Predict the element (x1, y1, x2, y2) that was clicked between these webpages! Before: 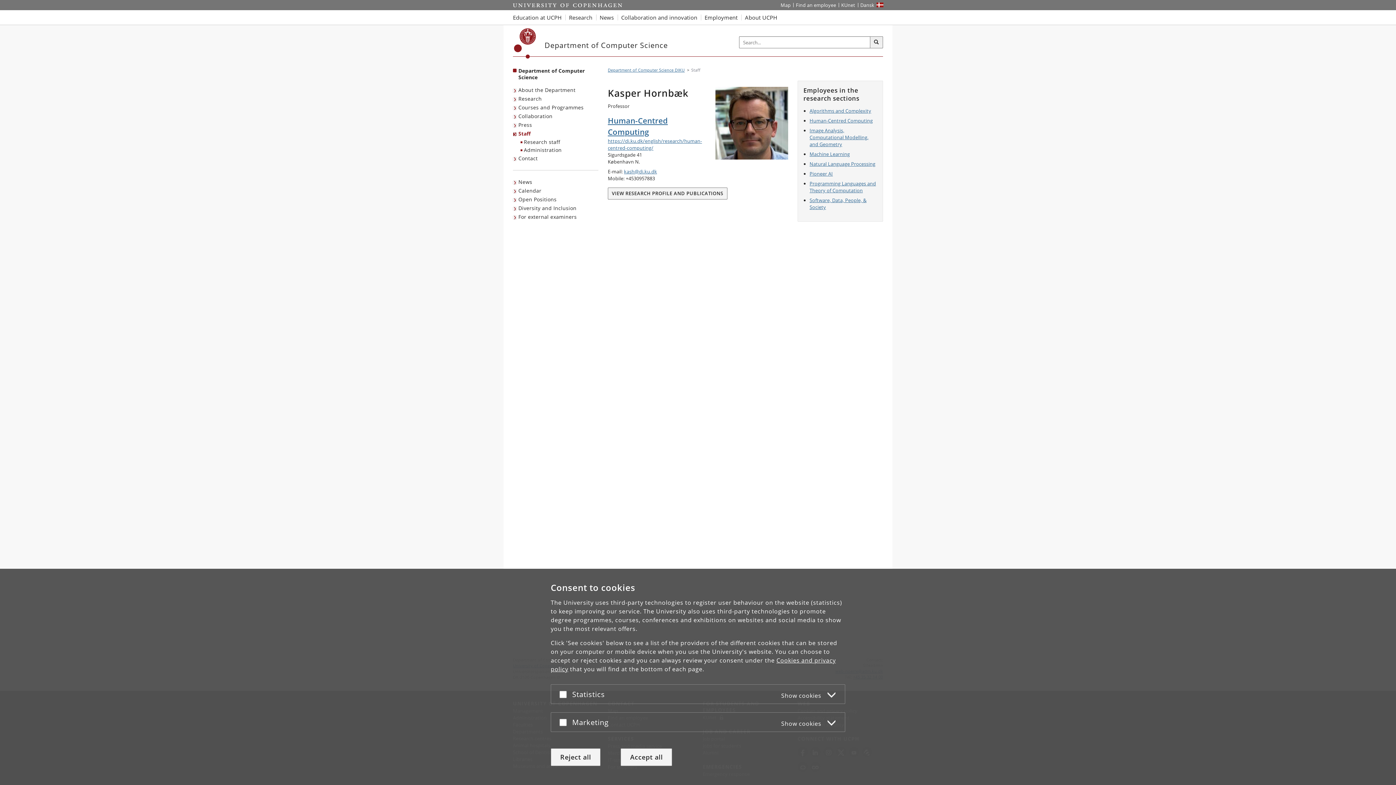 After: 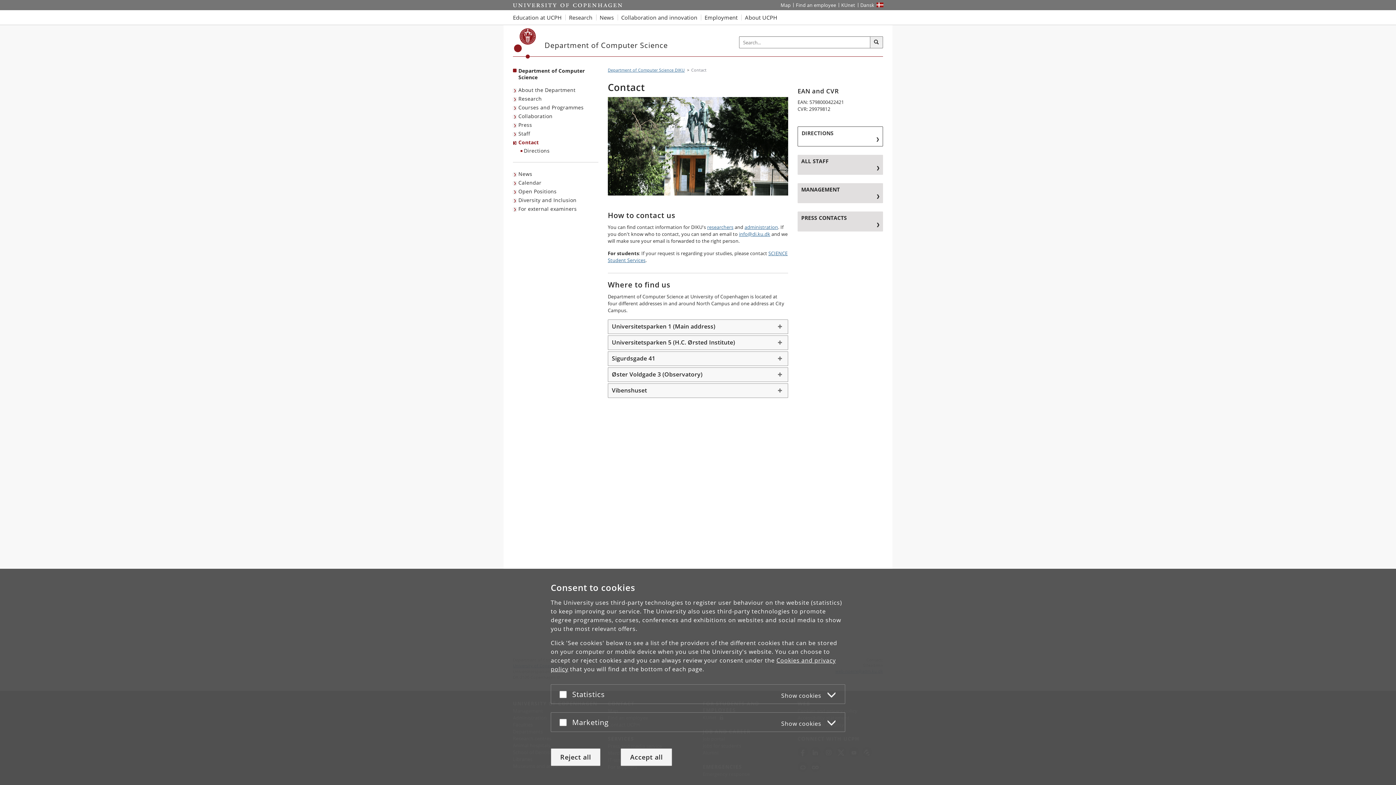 Action: label: Contact bbox: (513, 154, 539, 162)